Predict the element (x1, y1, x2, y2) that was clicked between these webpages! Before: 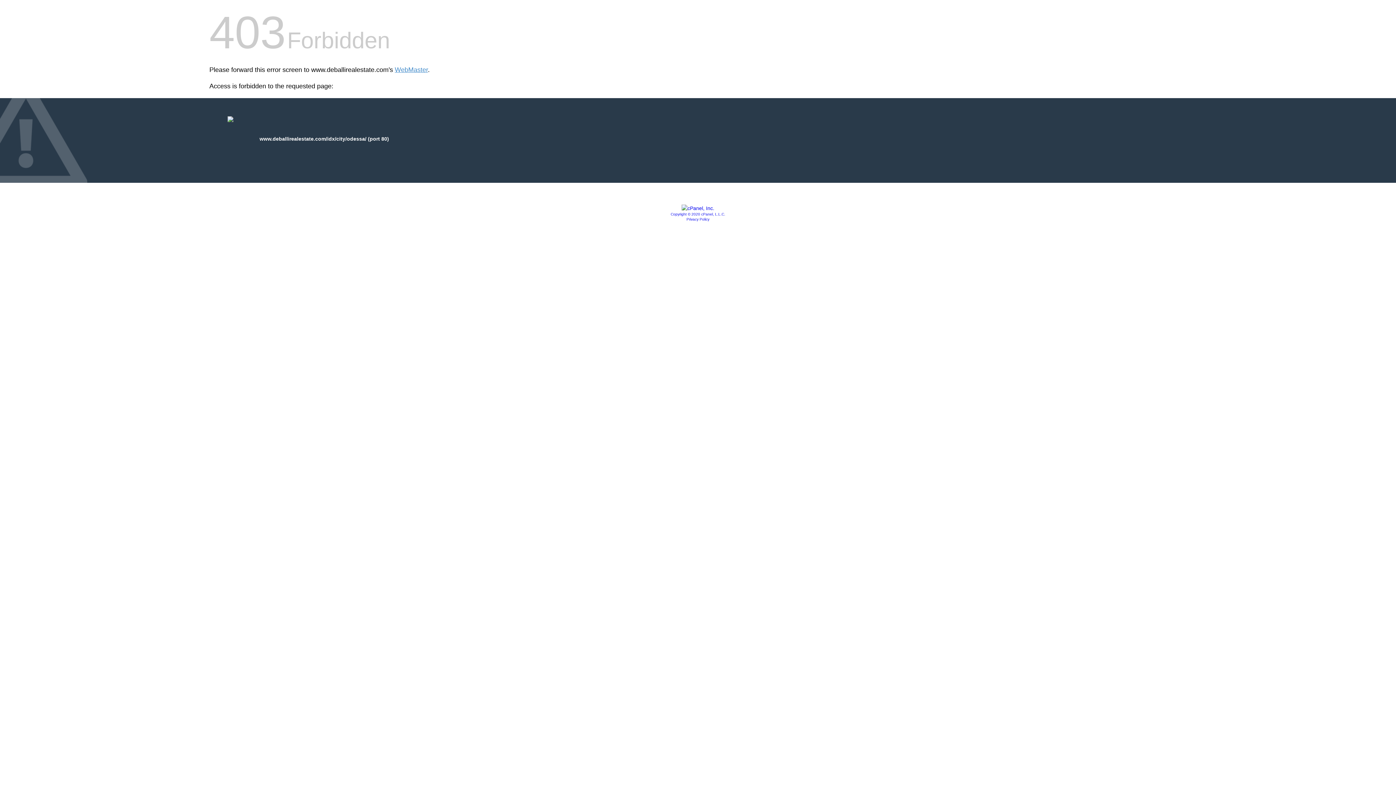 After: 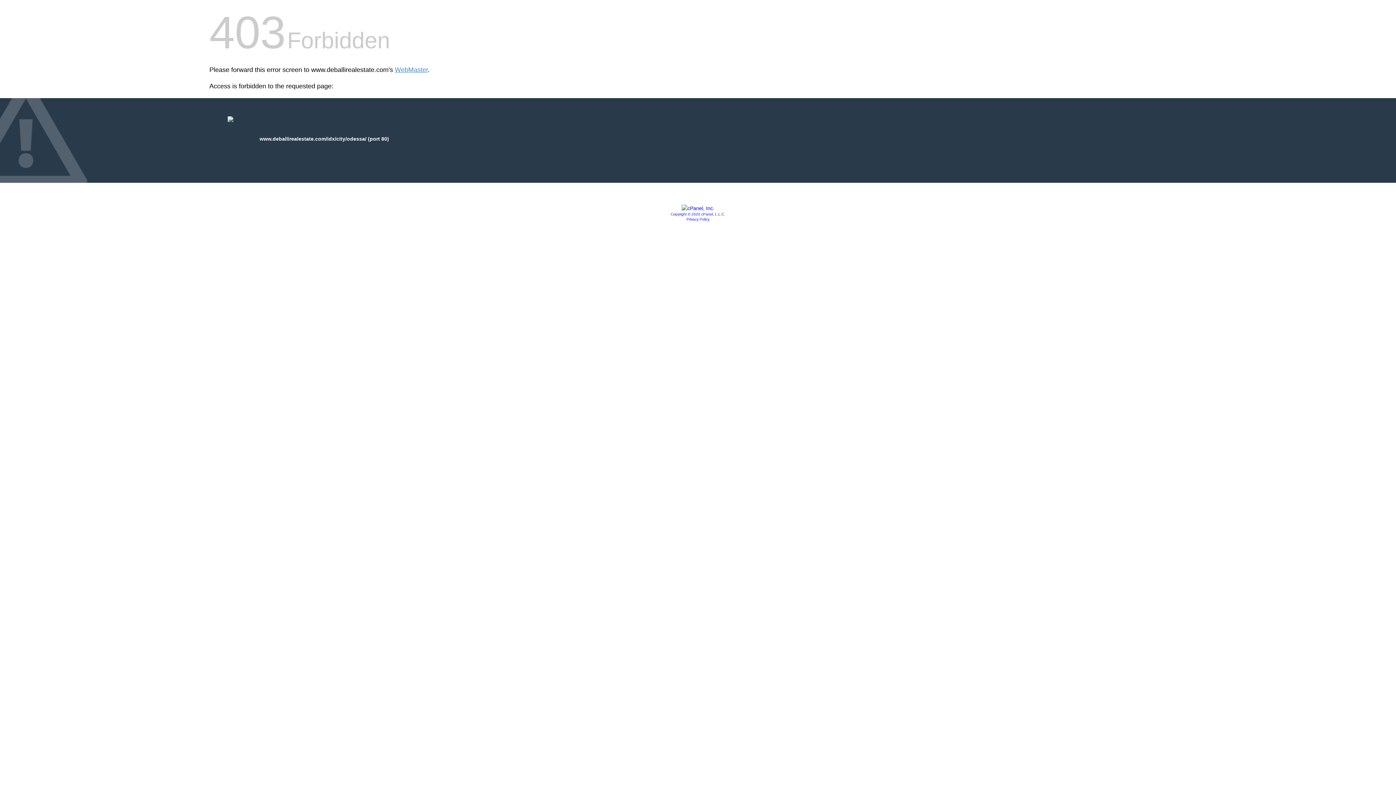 Action: bbox: (681, 205, 714, 211)